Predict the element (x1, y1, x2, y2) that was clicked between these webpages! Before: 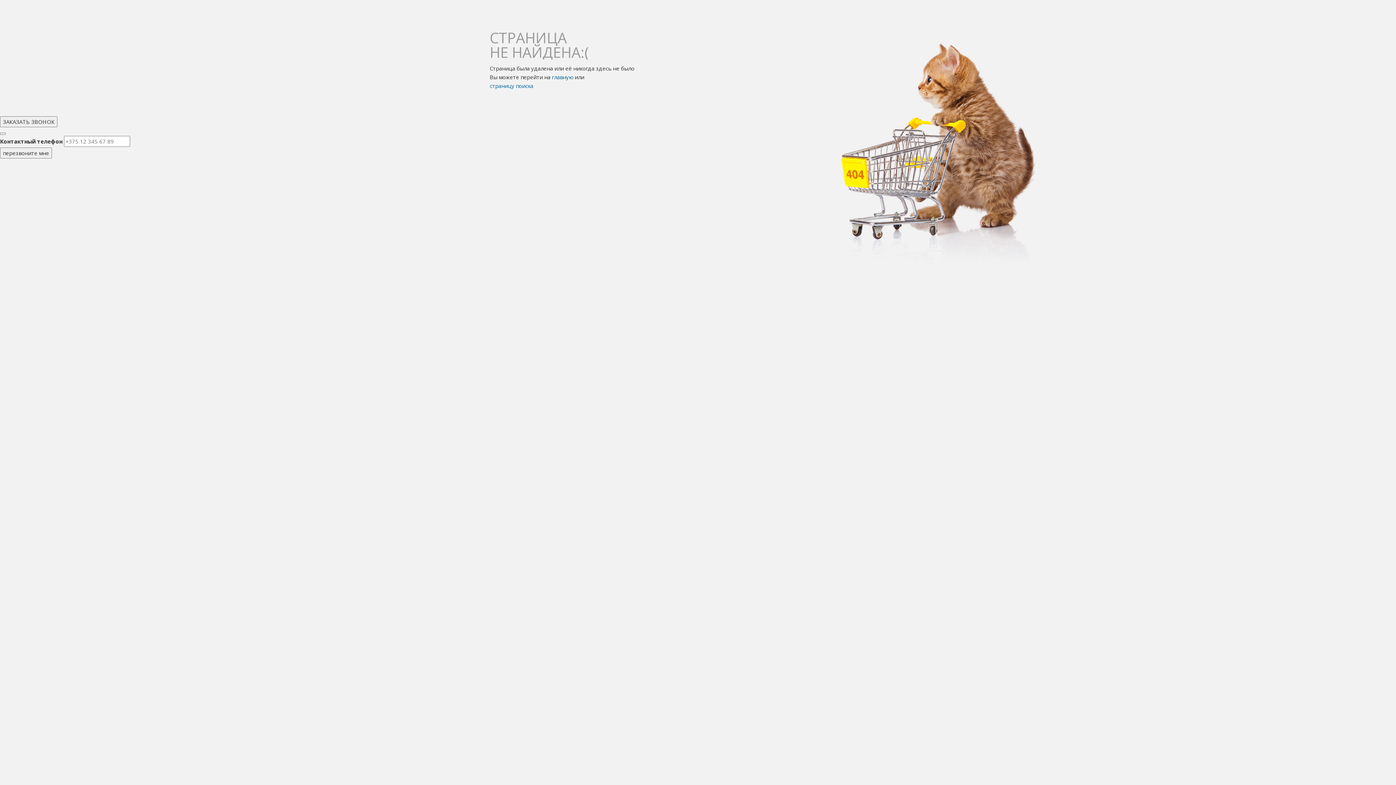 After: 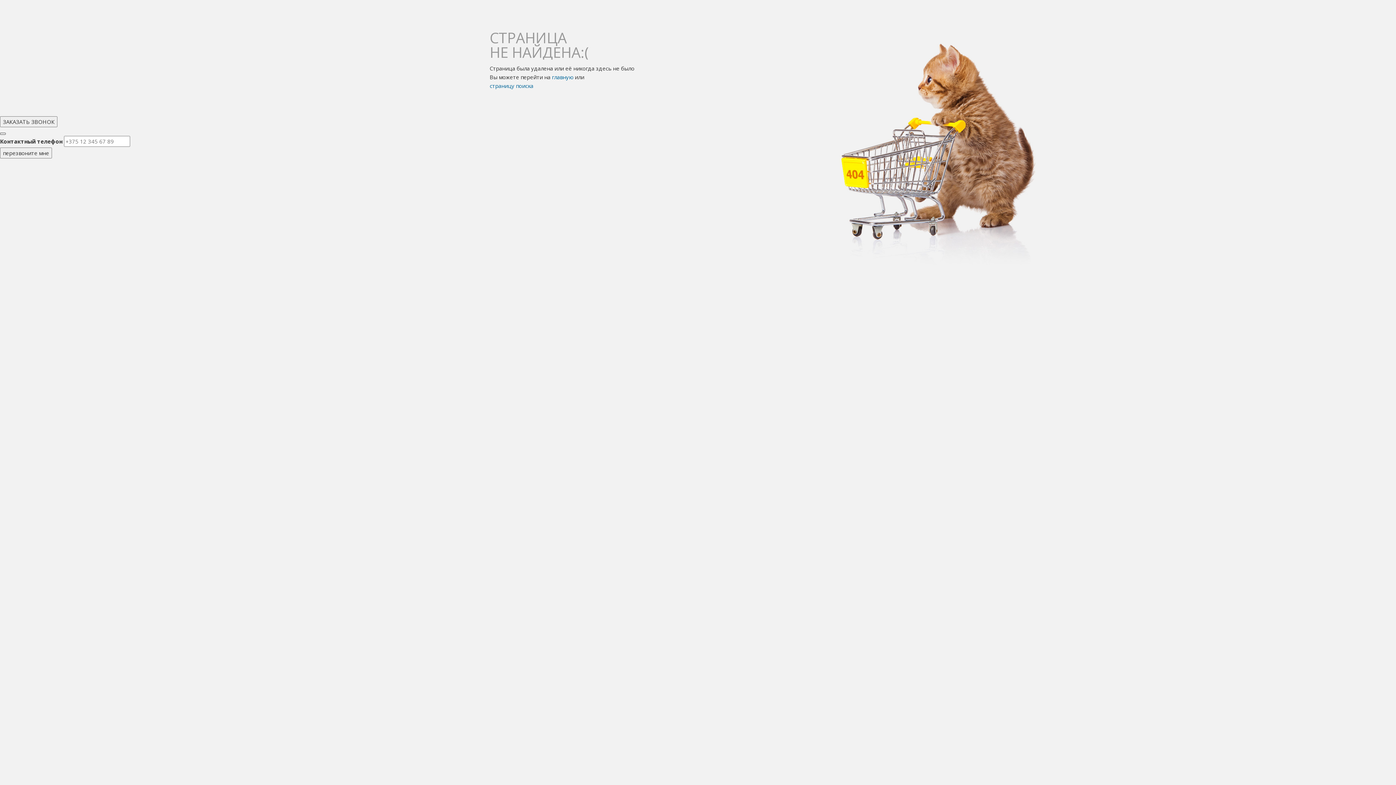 Action: bbox: (0, 132, 5, 134)